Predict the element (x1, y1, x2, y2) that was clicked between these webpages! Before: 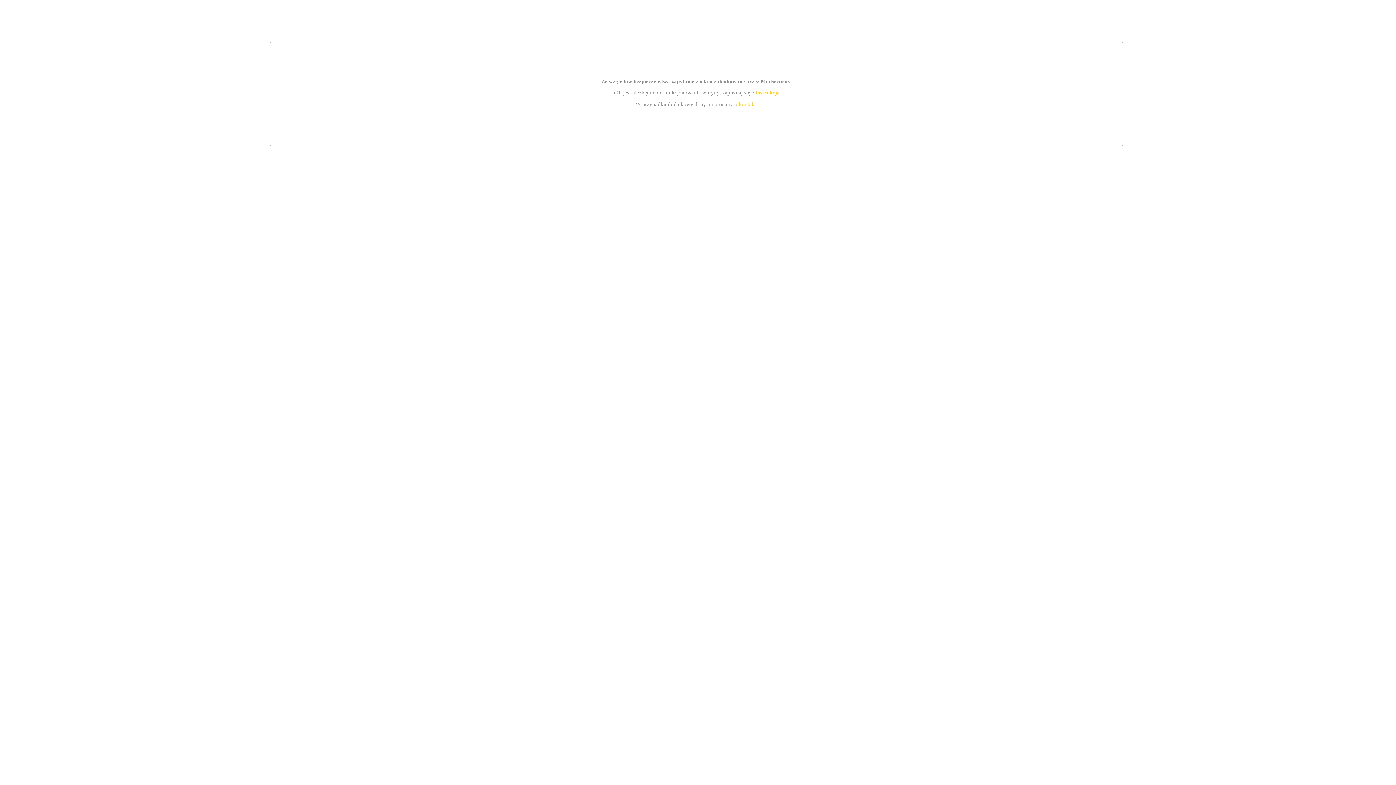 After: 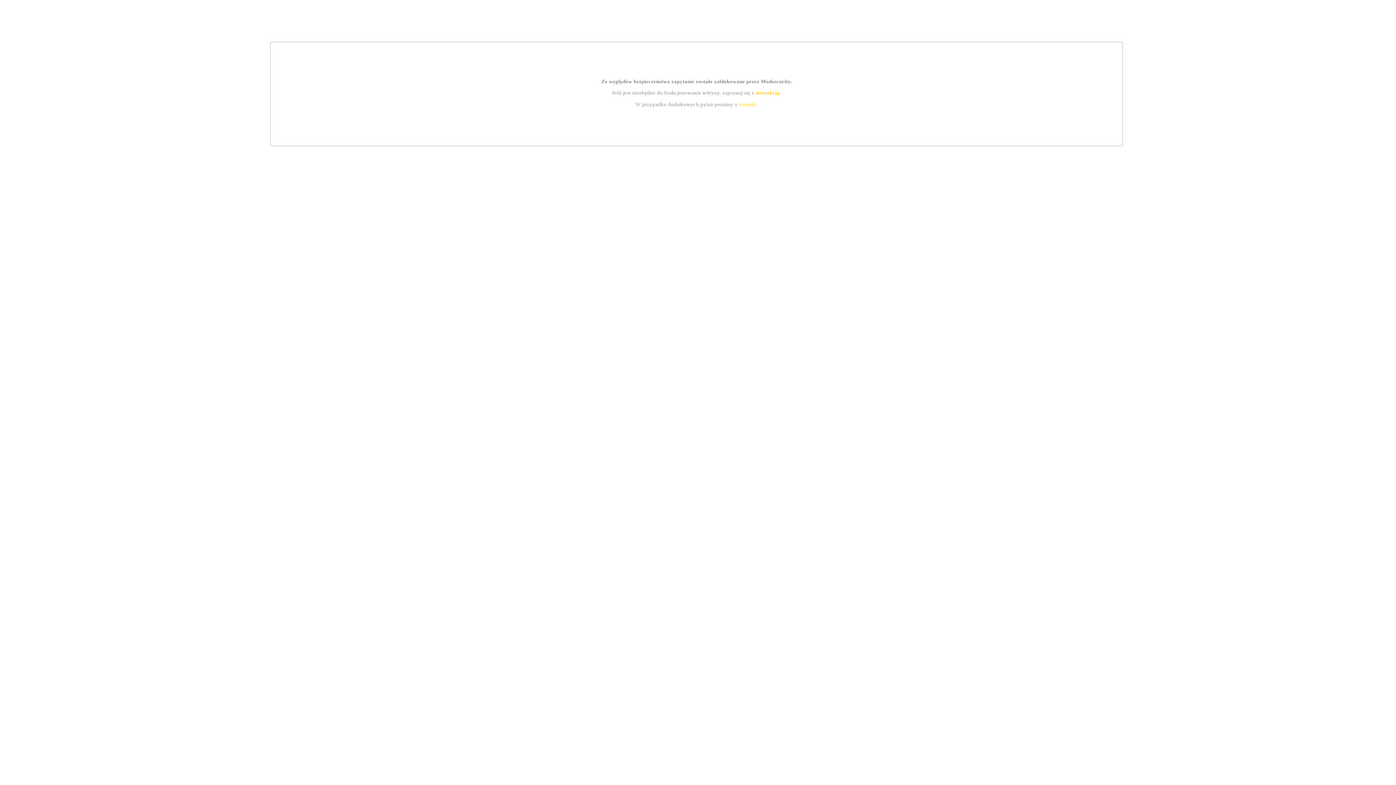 Action: bbox: (755, 89, 779, 95) label: instrukcją